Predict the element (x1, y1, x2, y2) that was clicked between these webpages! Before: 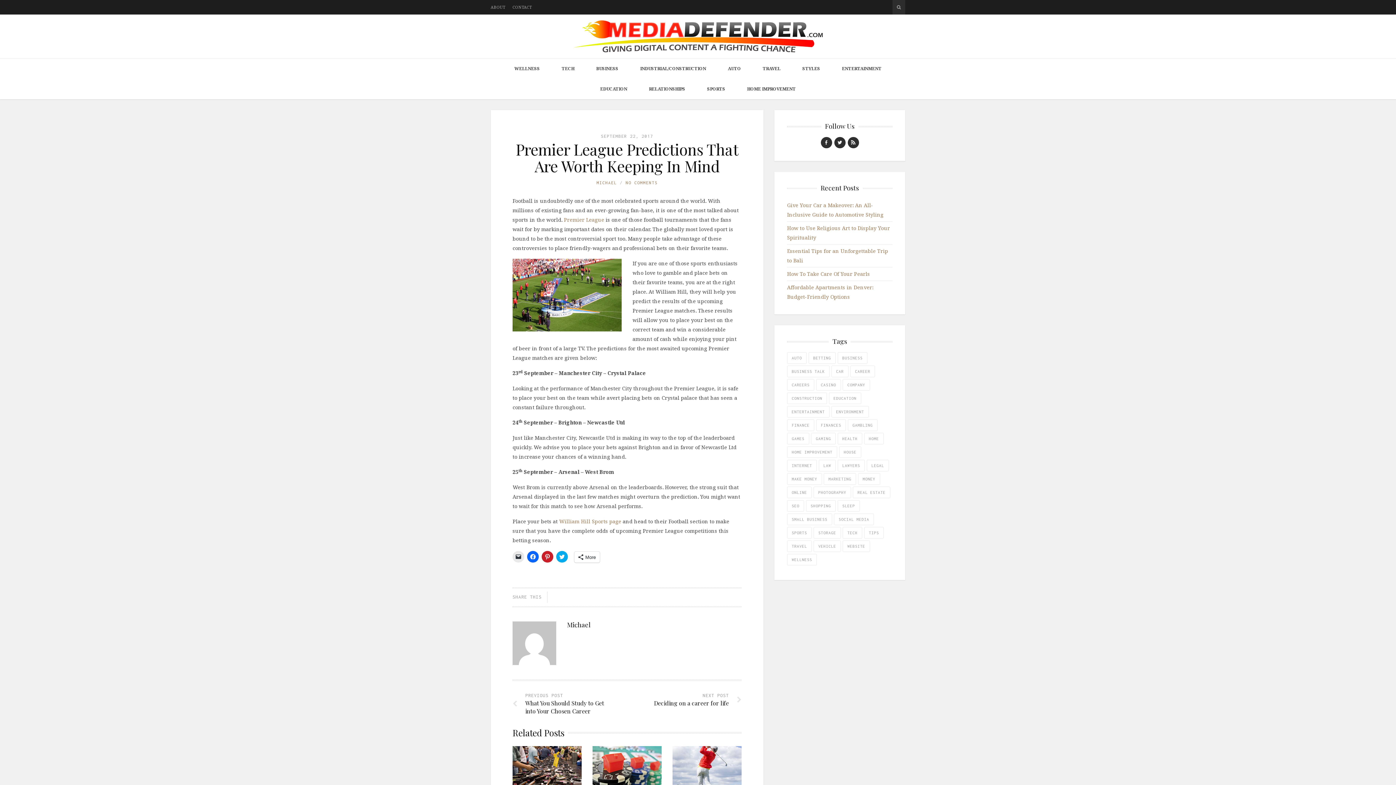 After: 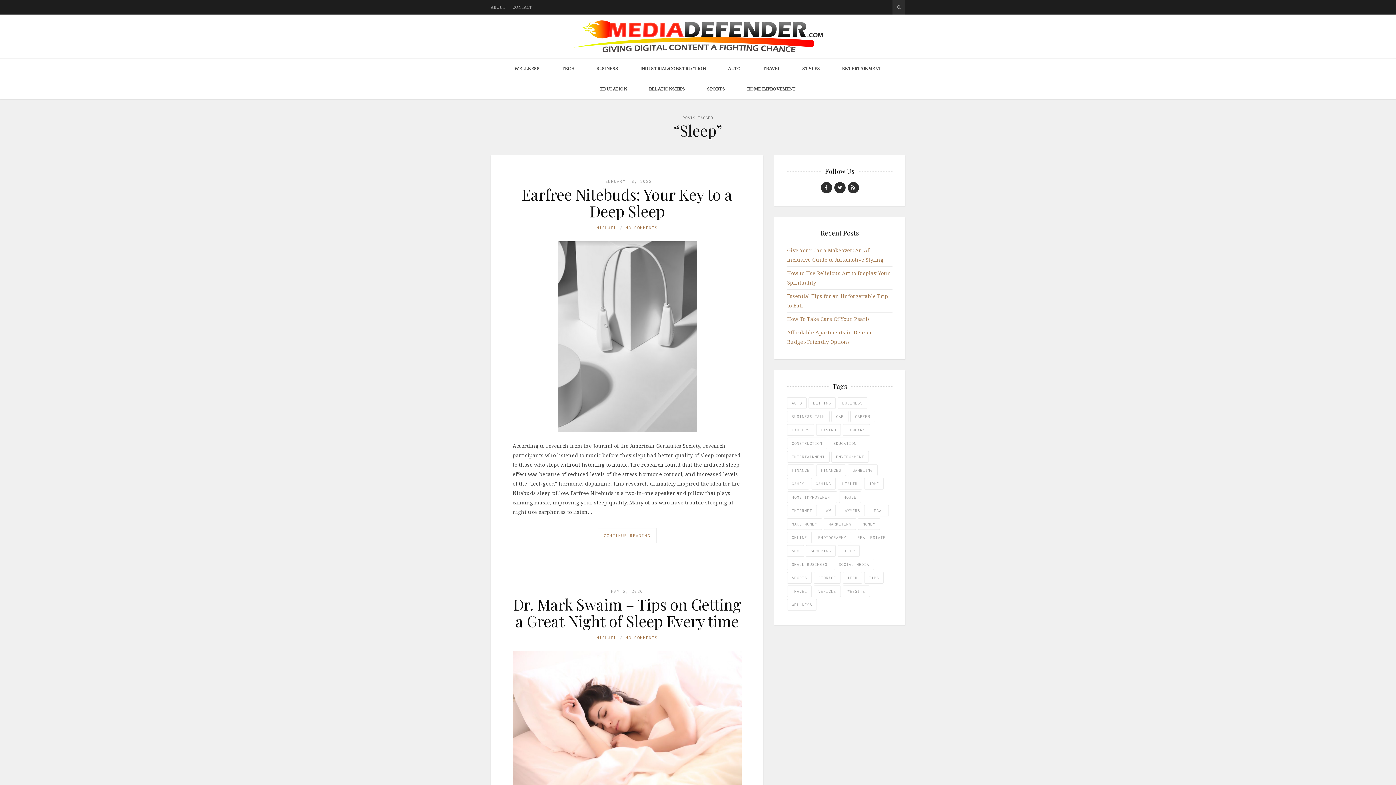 Action: bbox: (837, 500, 860, 512) label: Sleep (5 items)